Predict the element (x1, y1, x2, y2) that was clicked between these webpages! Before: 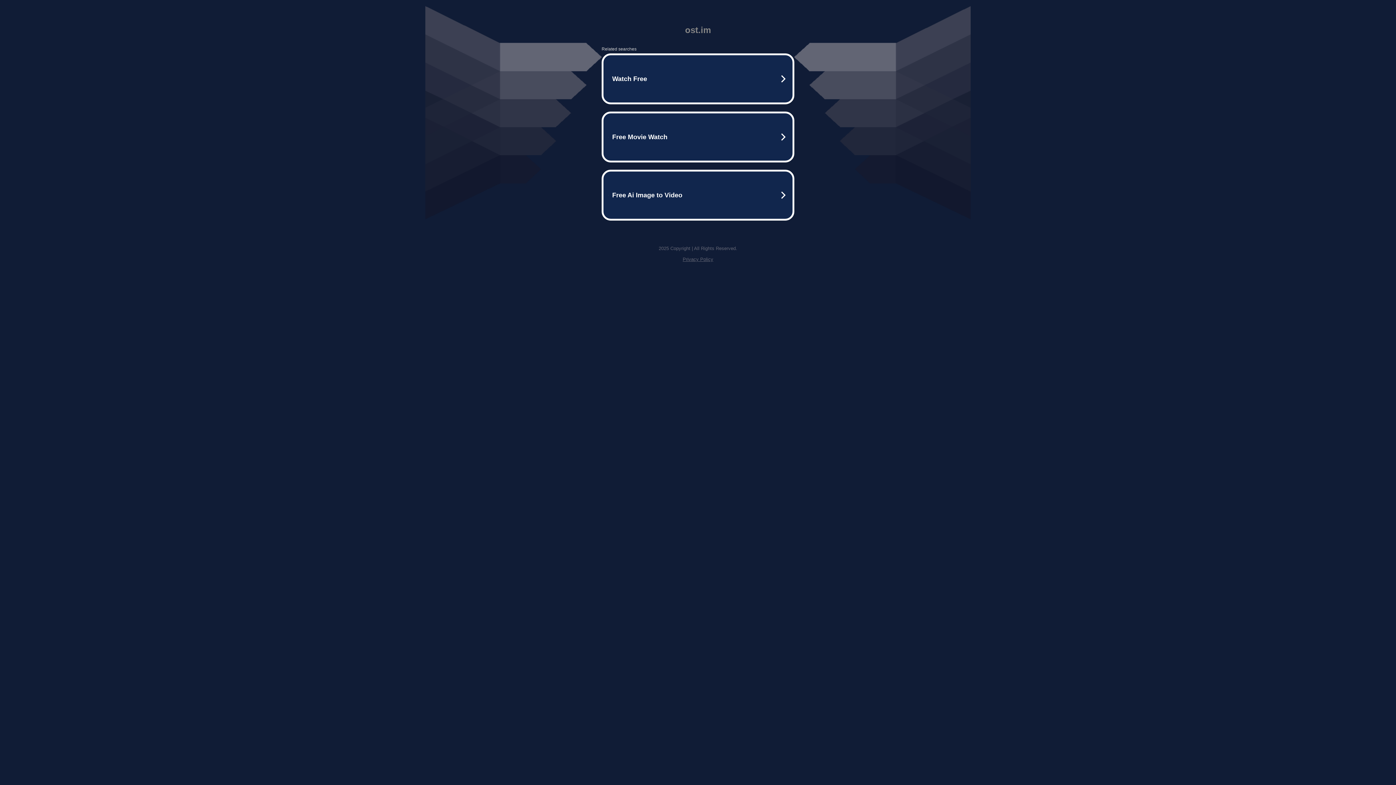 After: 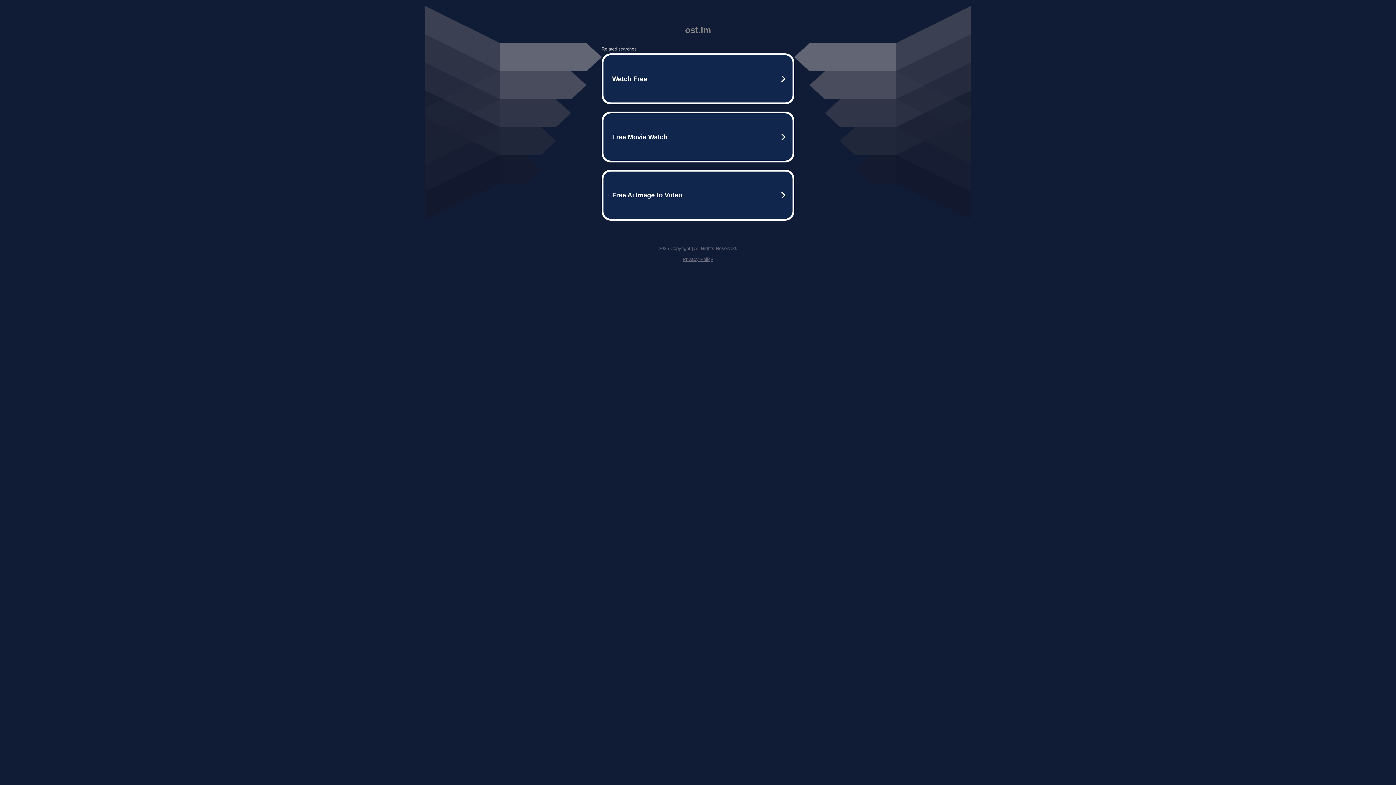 Action: label: Privacy Policy bbox: (682, 256, 713, 262)